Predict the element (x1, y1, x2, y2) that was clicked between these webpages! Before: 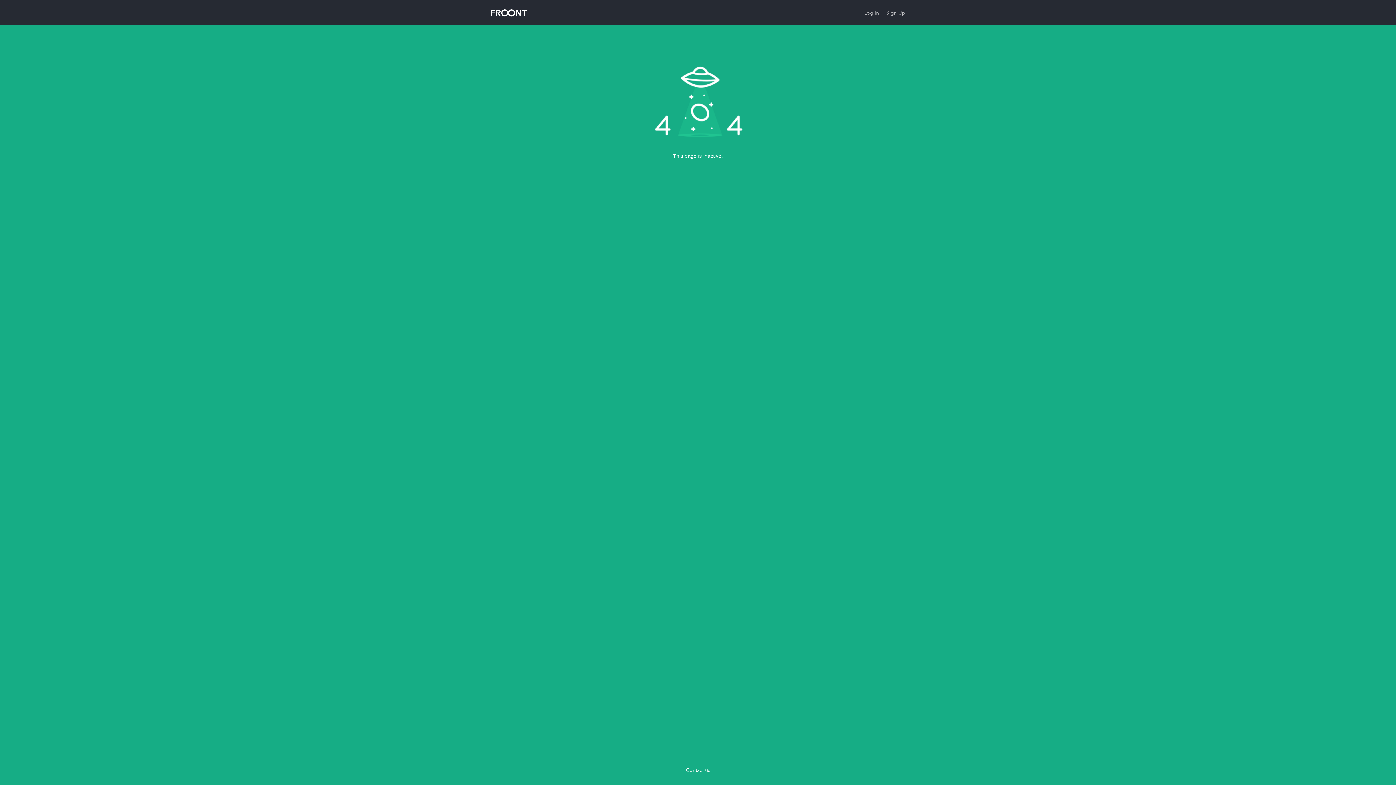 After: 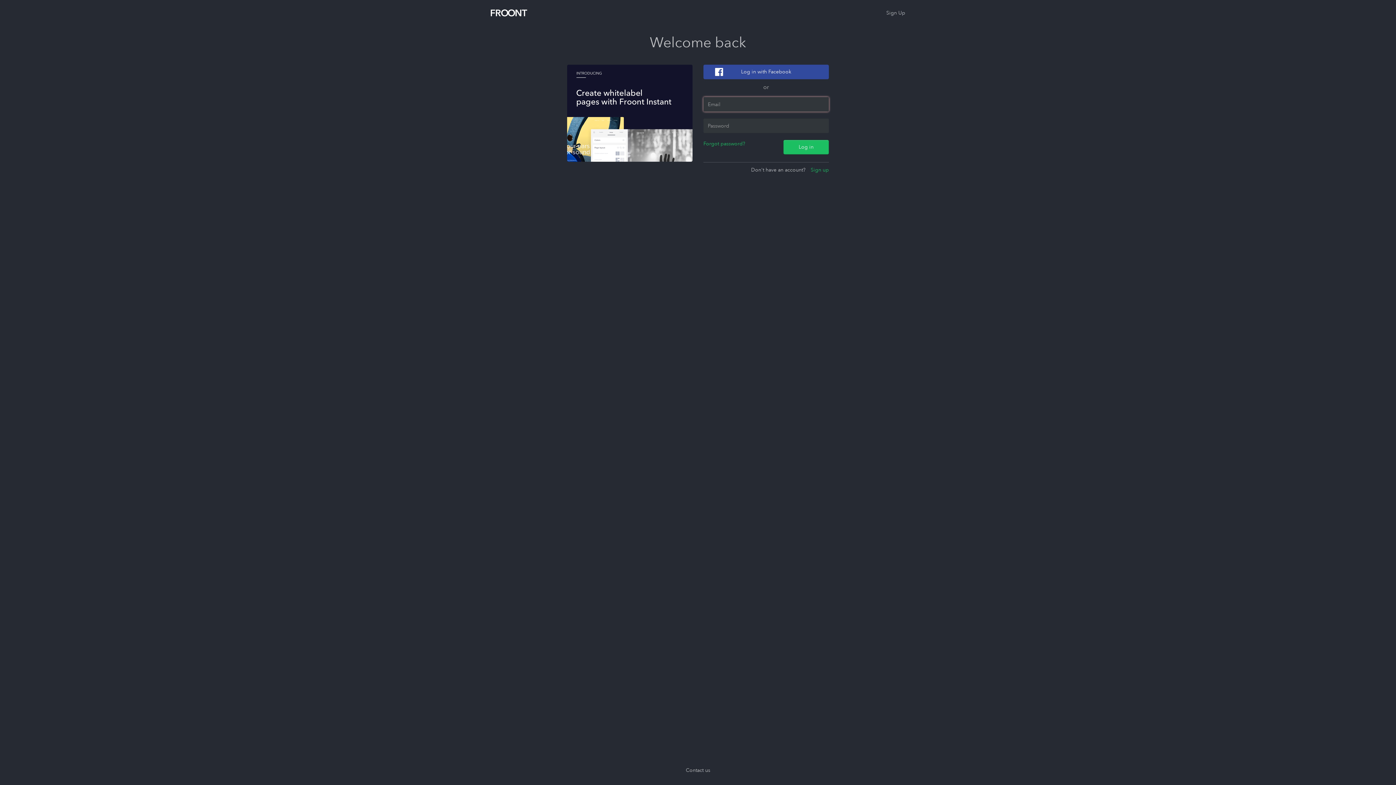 Action: label: Log In bbox: (864, 9, 879, 16)